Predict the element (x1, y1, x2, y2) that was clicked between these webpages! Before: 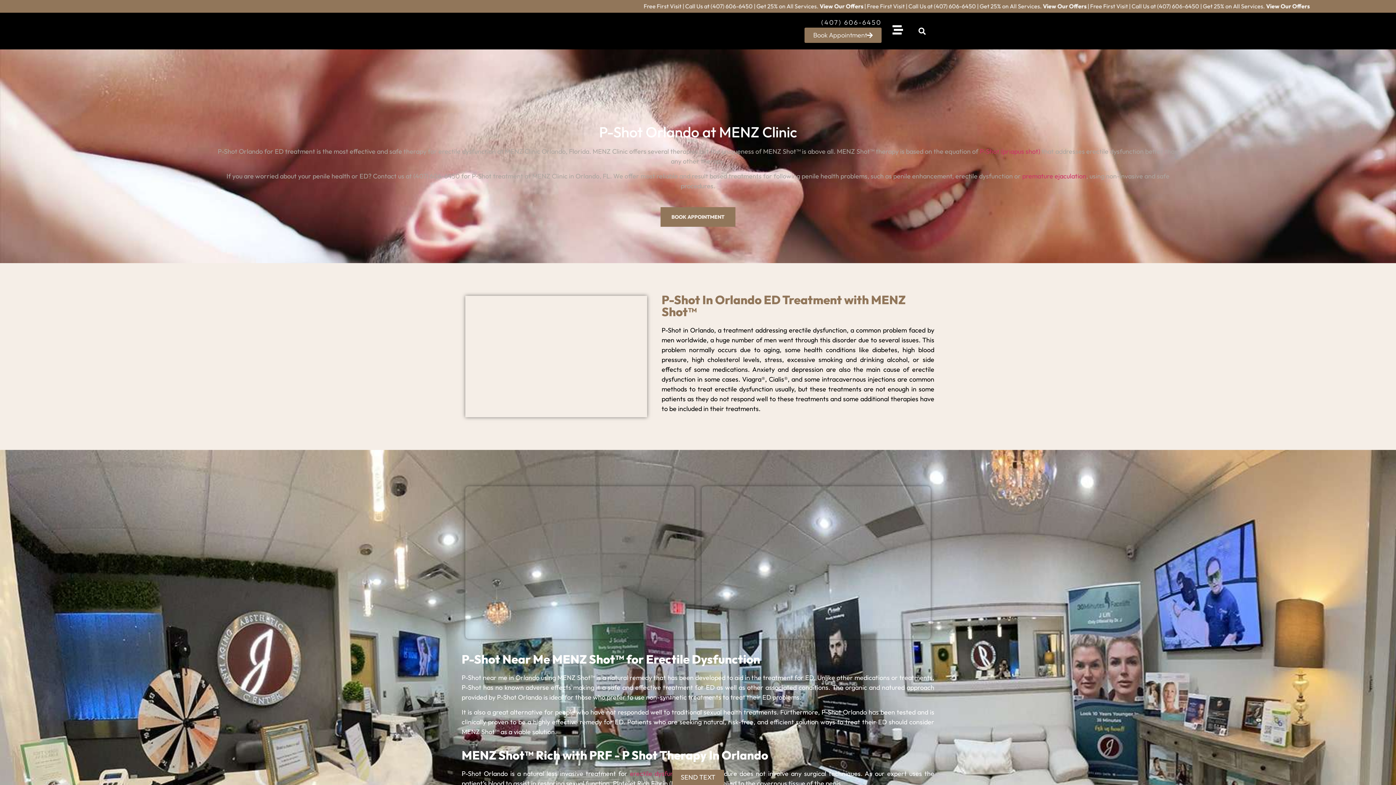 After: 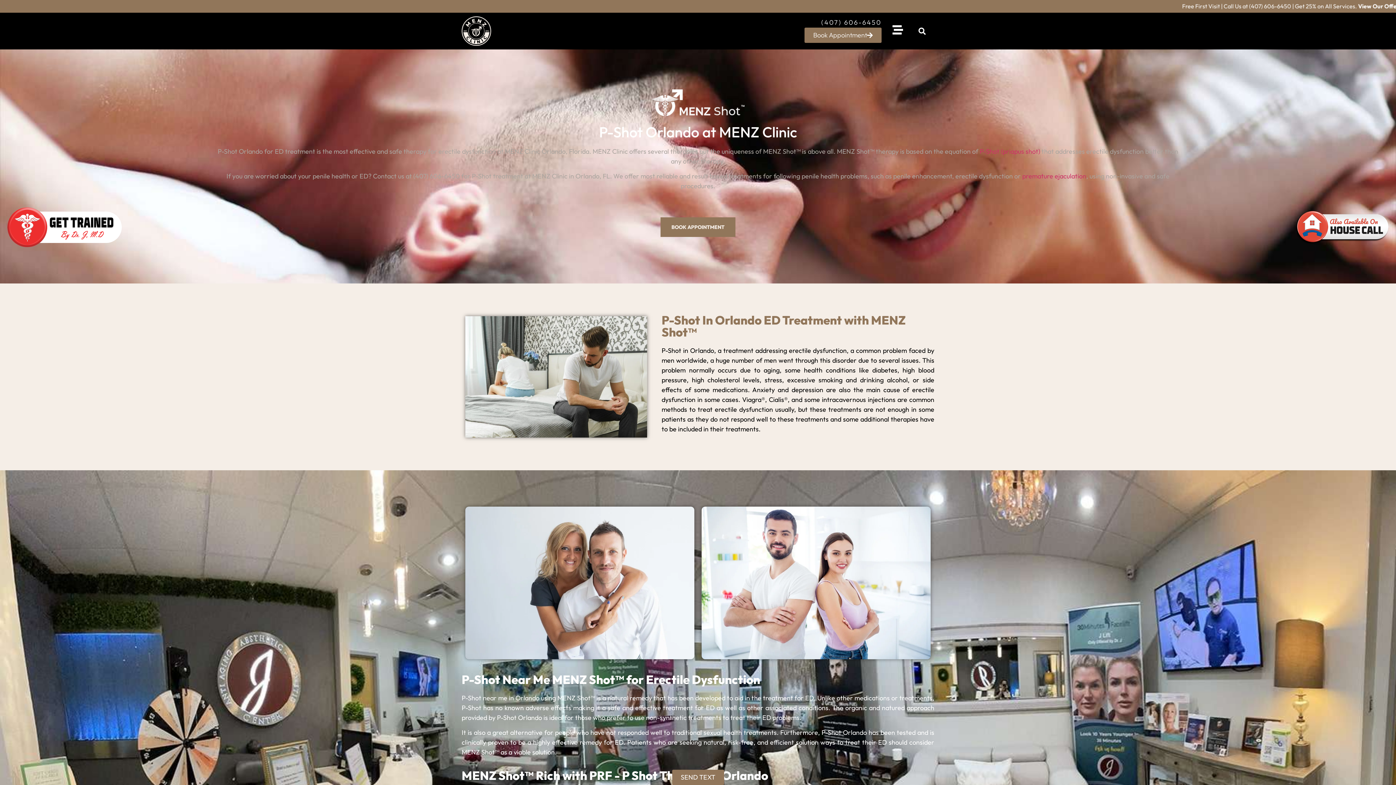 Action: bbox: (672, 770, 724, 785) label: SEND TEXT